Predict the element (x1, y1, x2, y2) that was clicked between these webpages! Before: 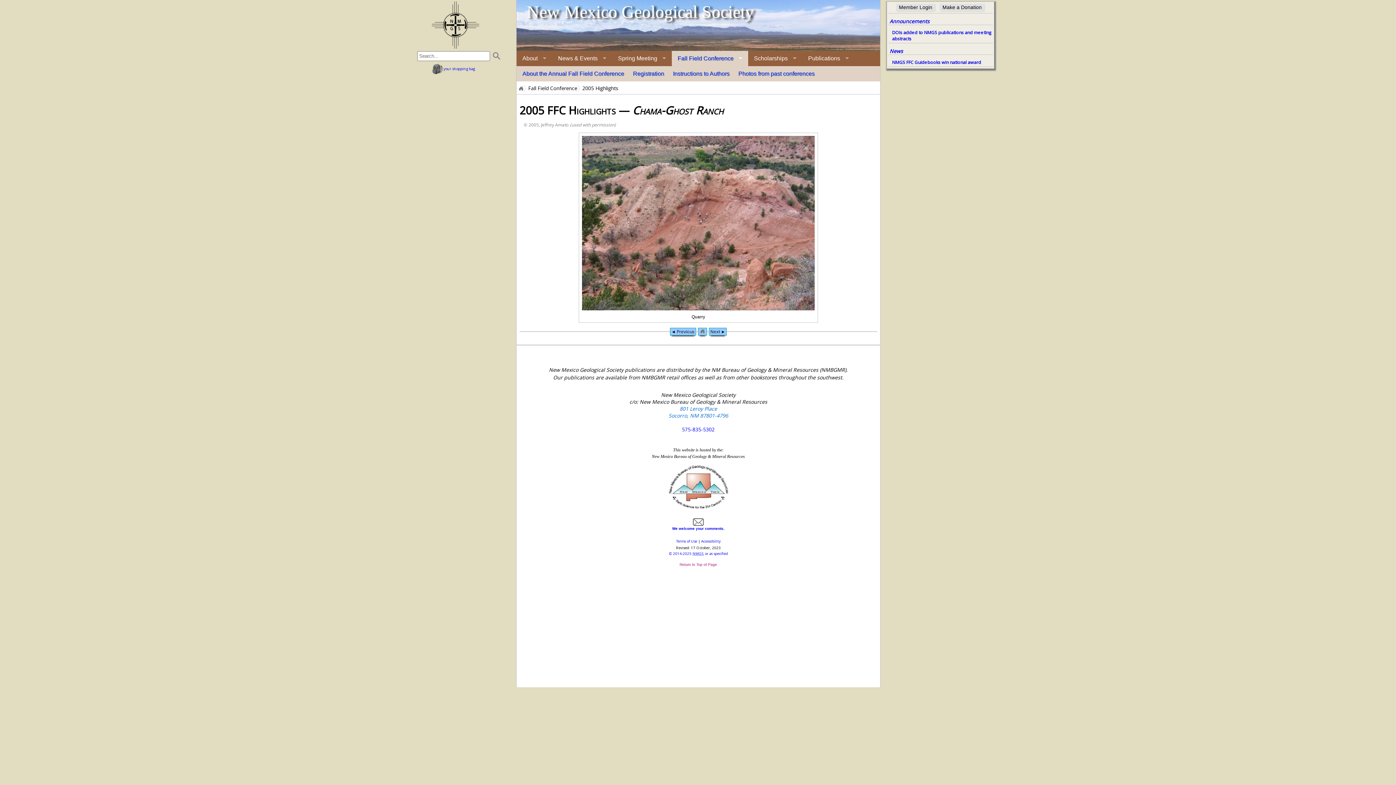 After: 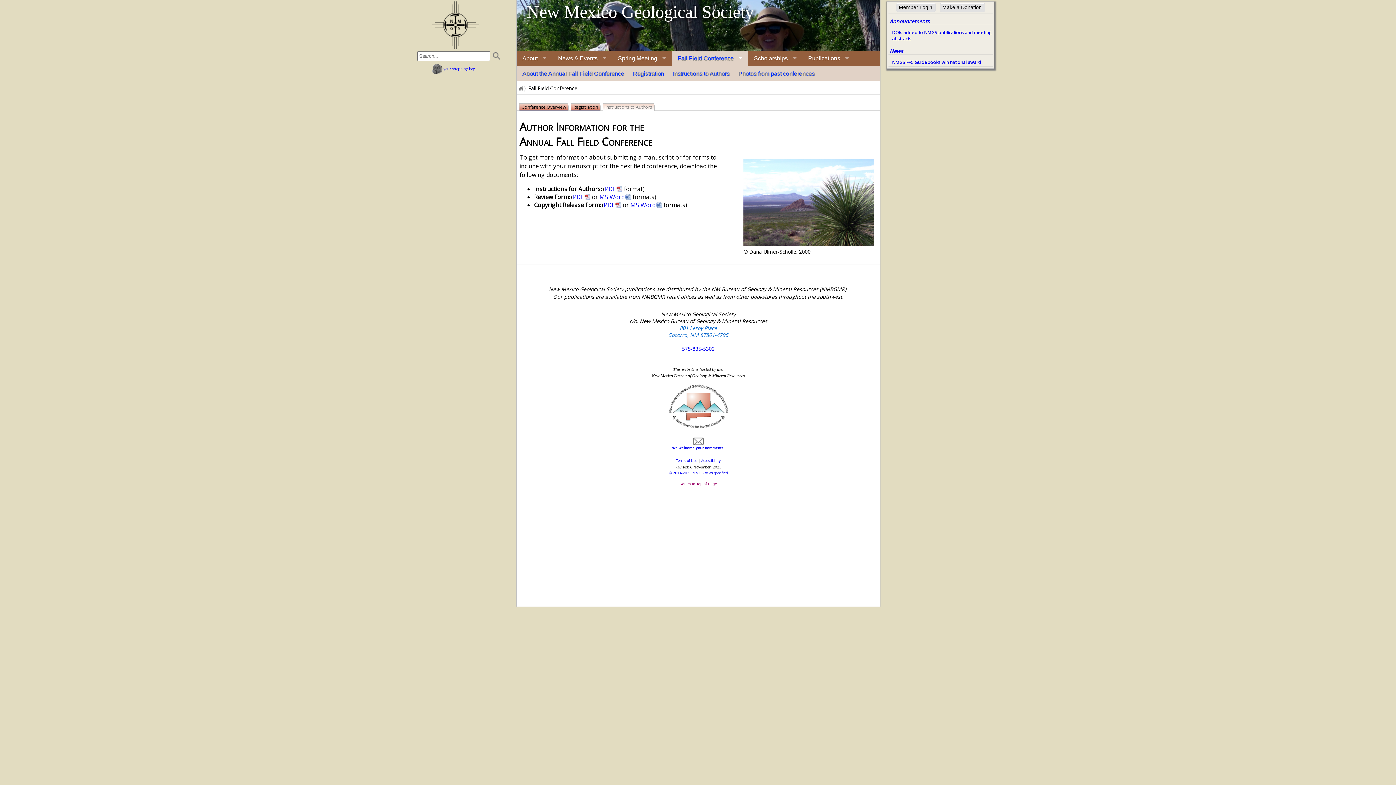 Action: label: Instructions to Authors bbox: (667, 66, 732, 81)